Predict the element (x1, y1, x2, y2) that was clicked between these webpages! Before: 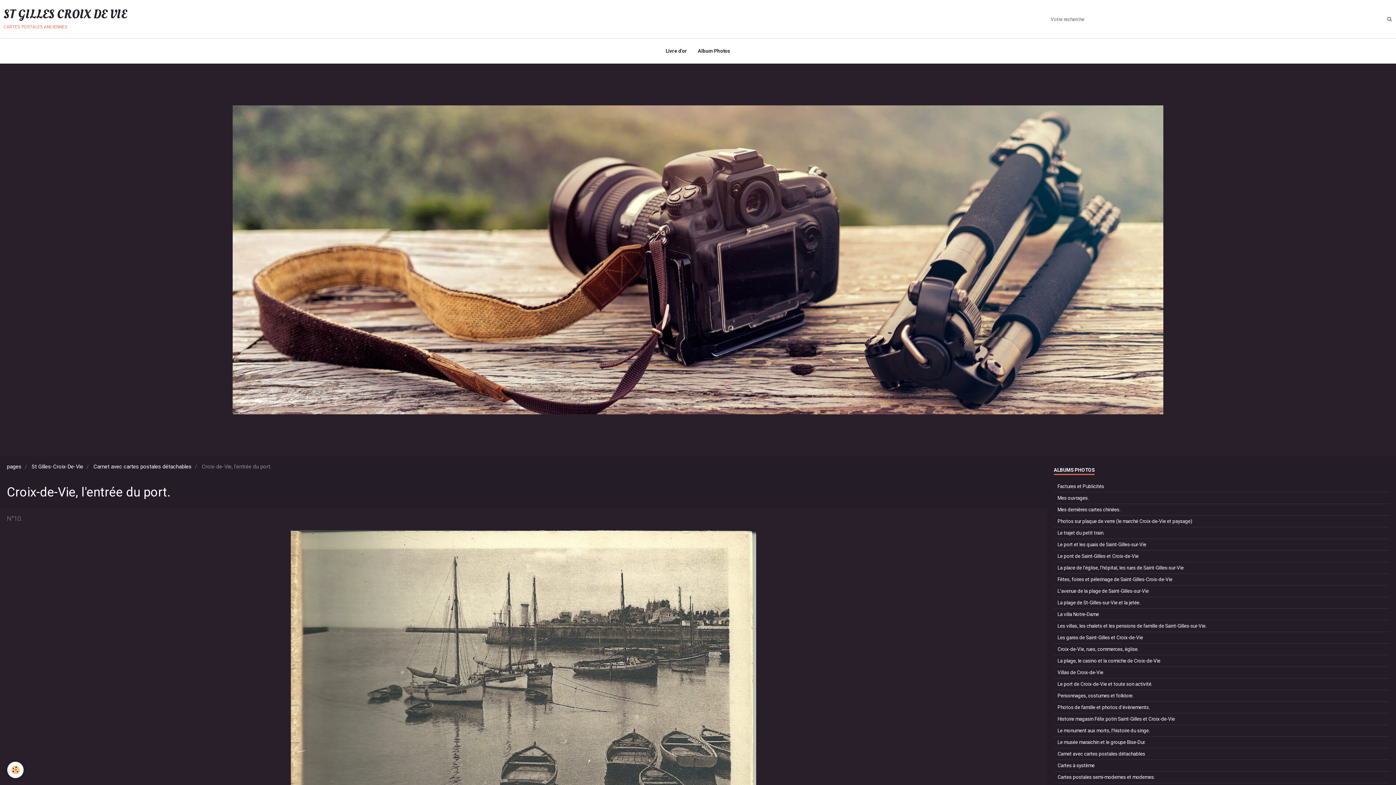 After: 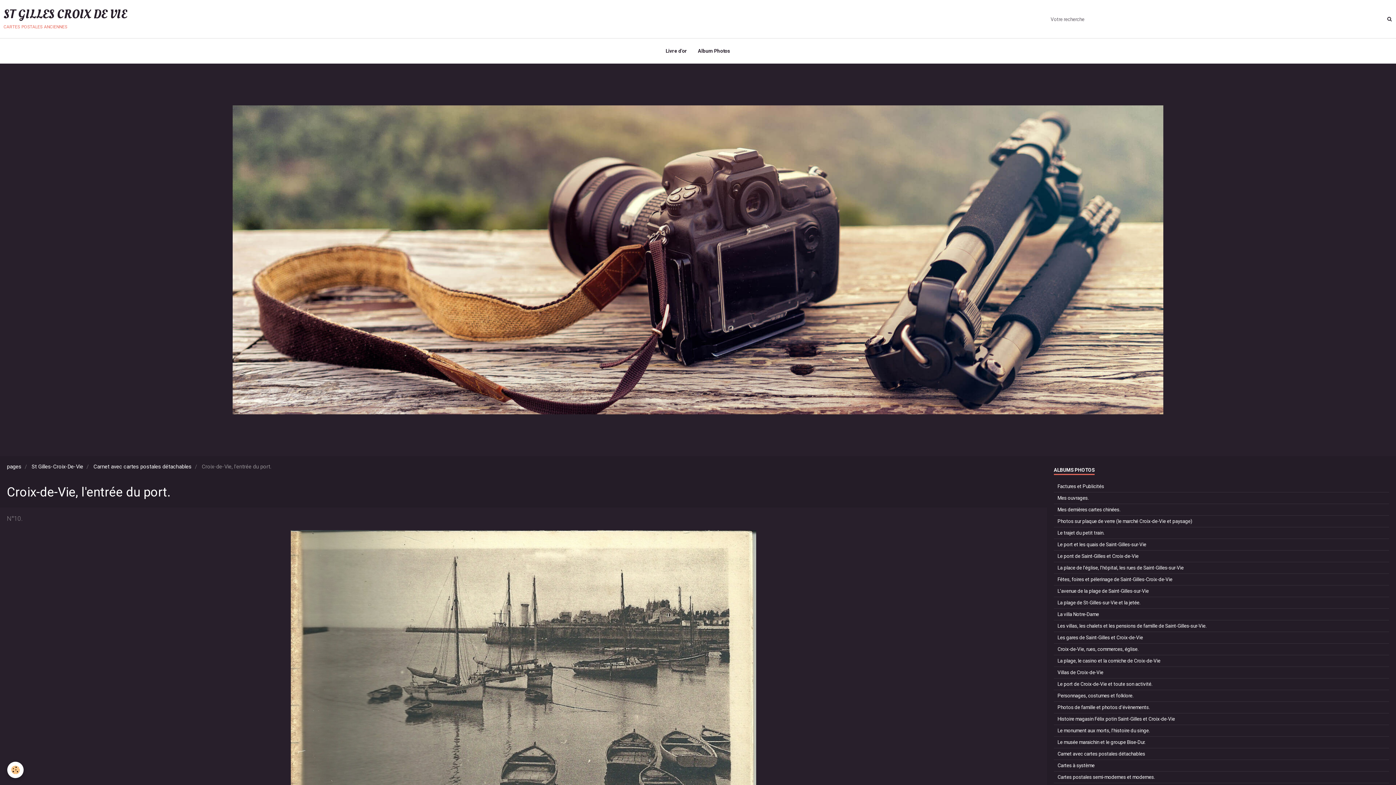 Action: bbox: (1383, 0, 1396, 38)